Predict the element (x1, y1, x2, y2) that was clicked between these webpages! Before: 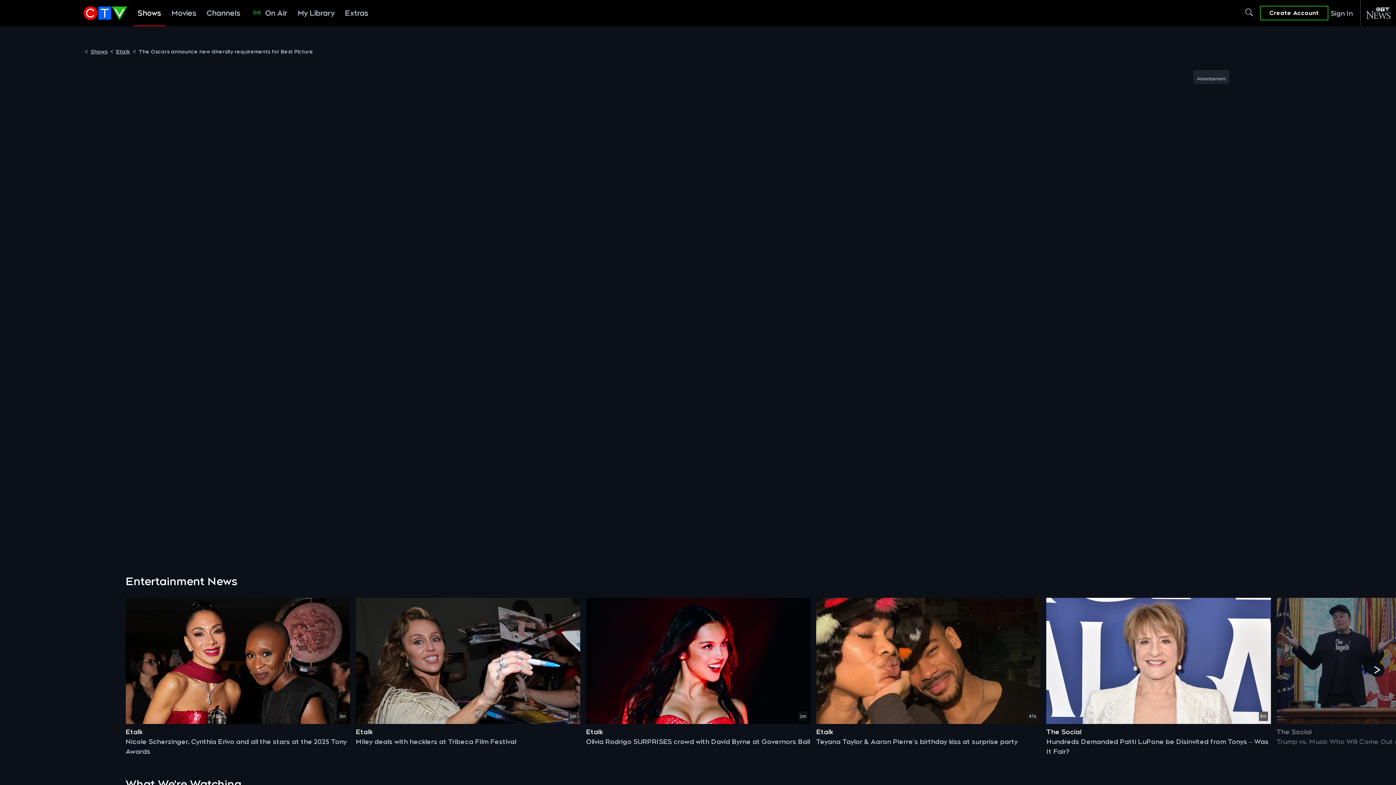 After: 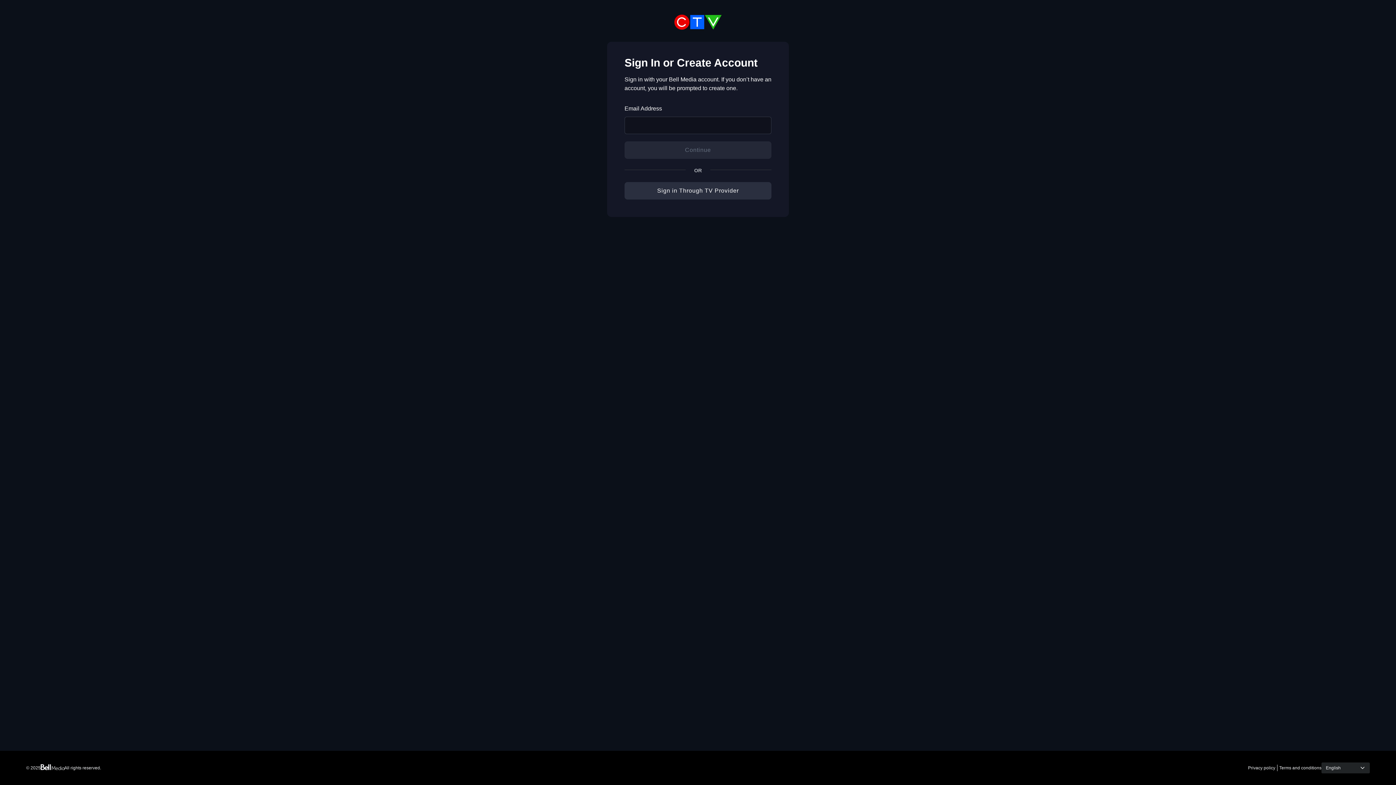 Action: bbox: (1328, 7, 1353, 18) label: Sign In